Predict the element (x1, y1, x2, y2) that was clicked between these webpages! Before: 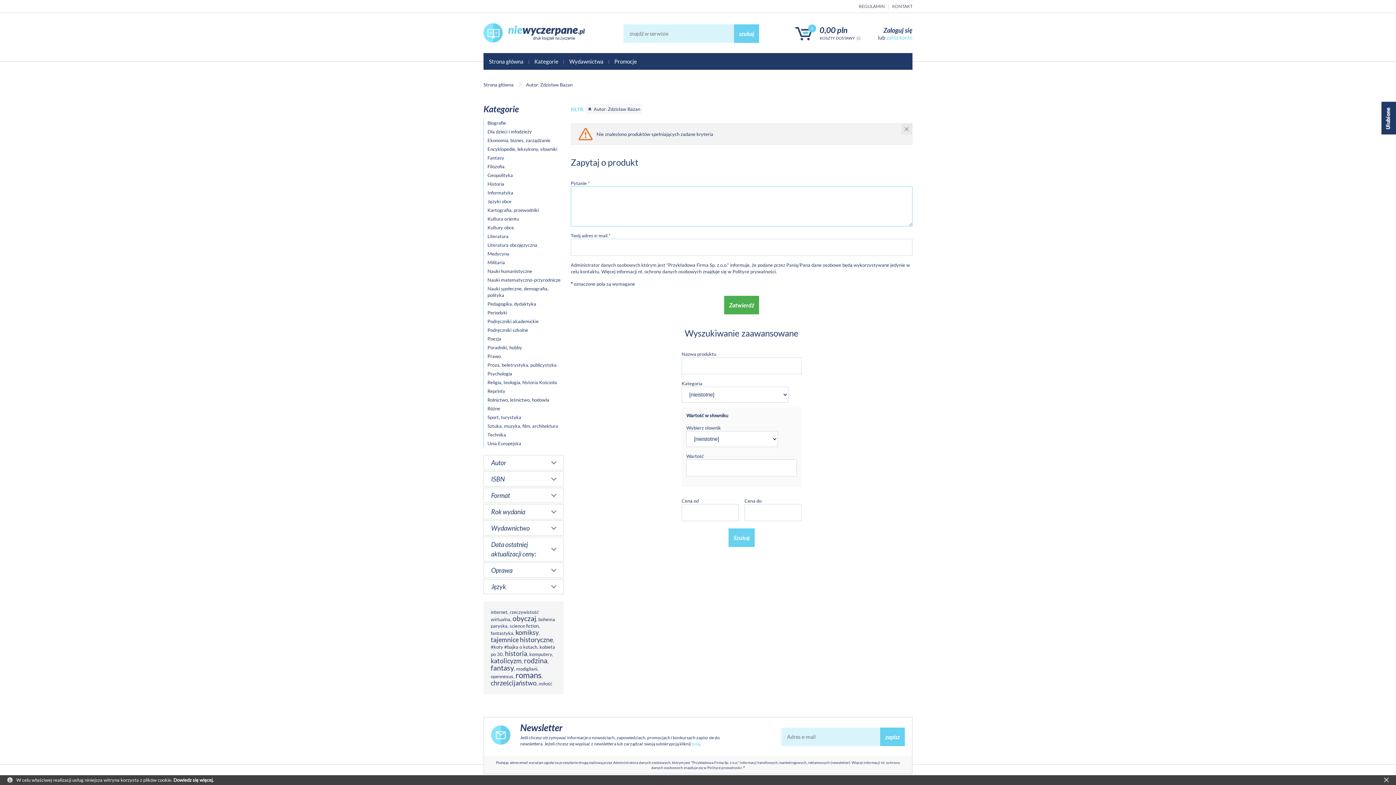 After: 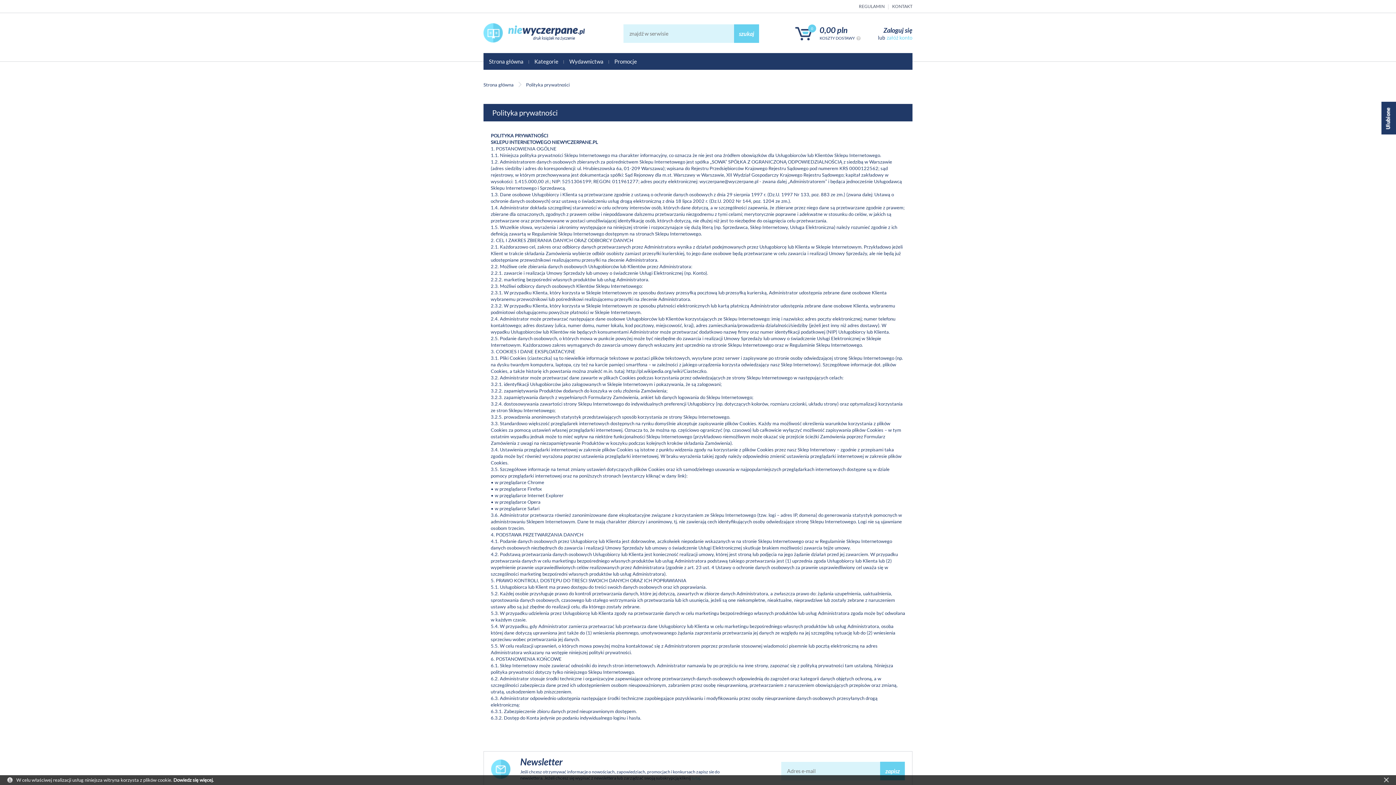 Action: bbox: (707, 765, 742, 770) label: Polityce prywatności